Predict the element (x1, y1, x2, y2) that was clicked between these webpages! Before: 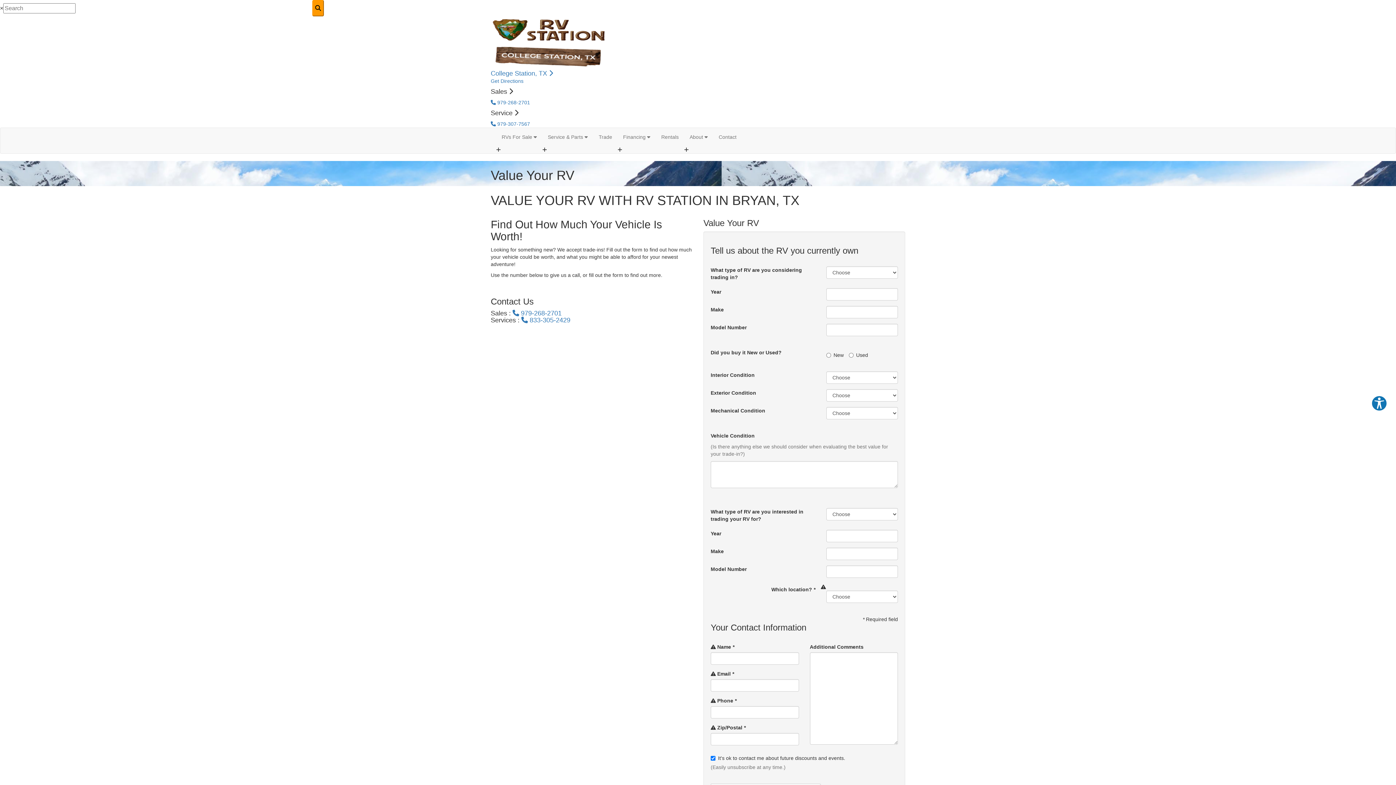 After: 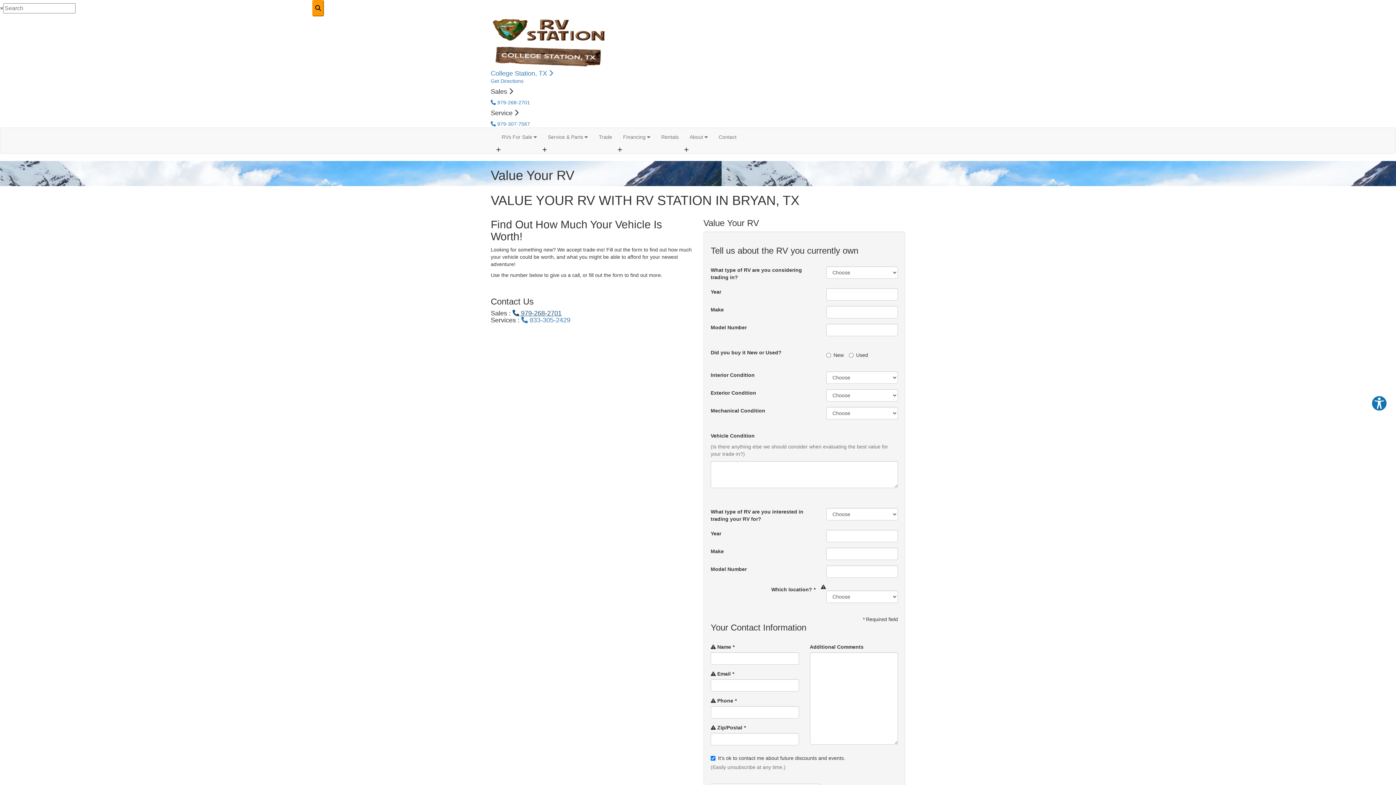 Action: bbox: (512, 309, 561, 317) label:  979-268-2701